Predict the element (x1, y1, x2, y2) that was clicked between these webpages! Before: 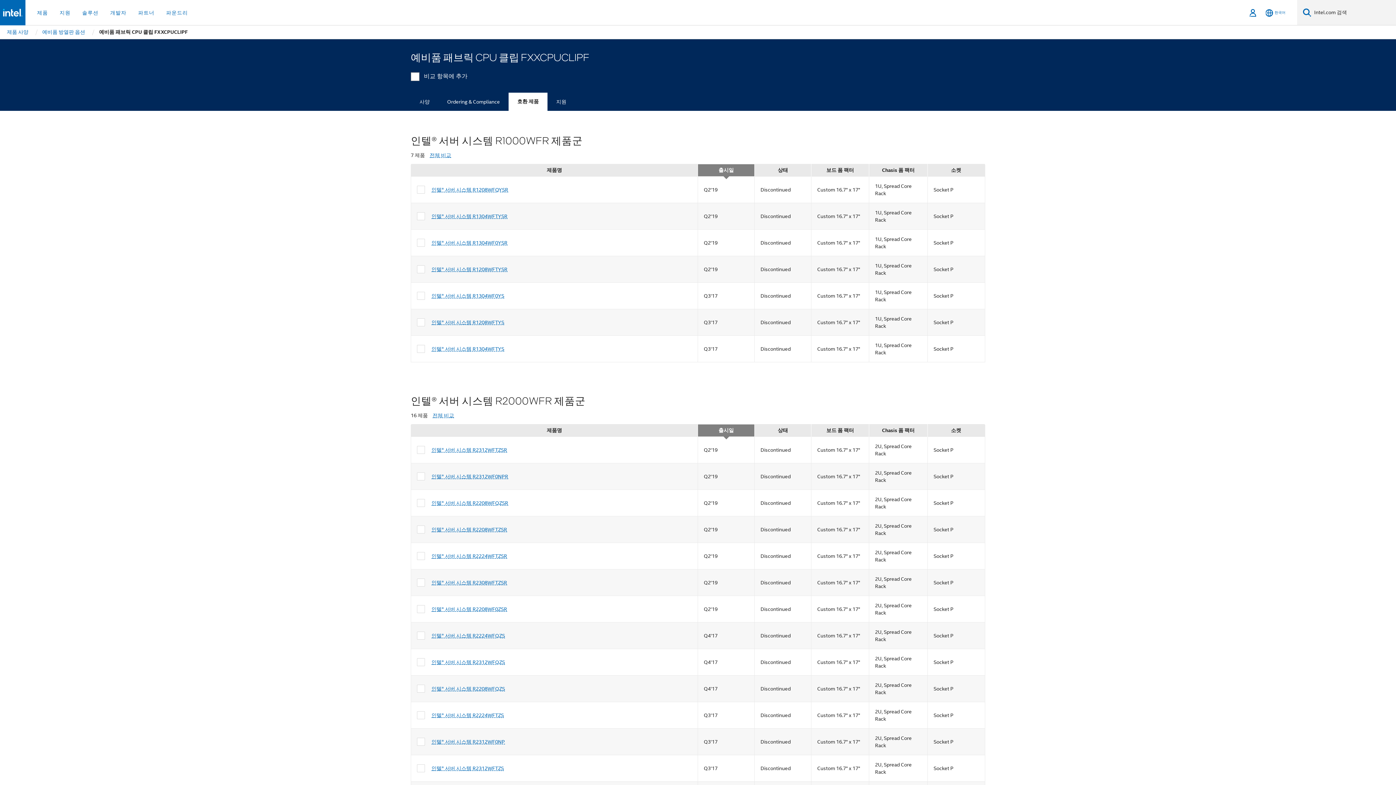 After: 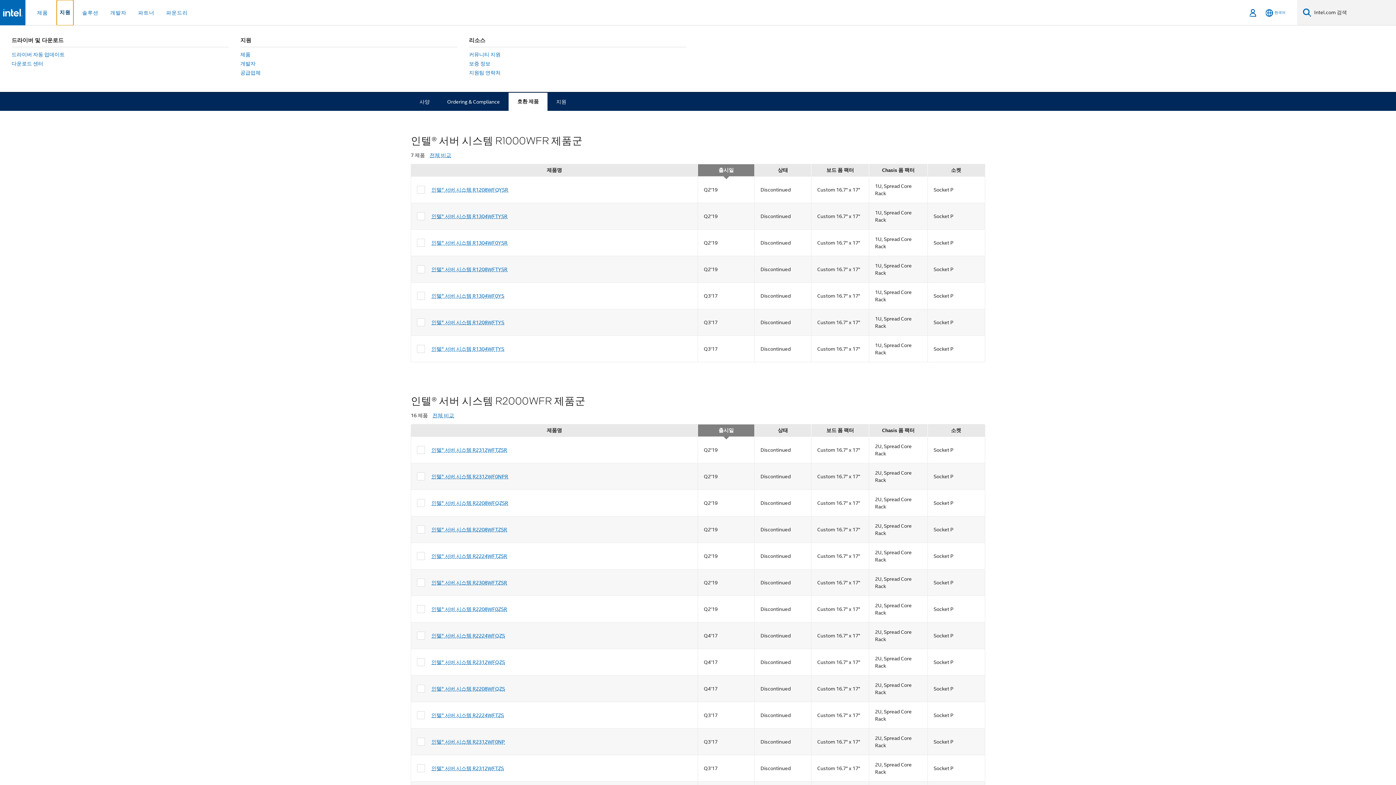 Action: label: 지원 bbox: (56, 0, 73, 25)